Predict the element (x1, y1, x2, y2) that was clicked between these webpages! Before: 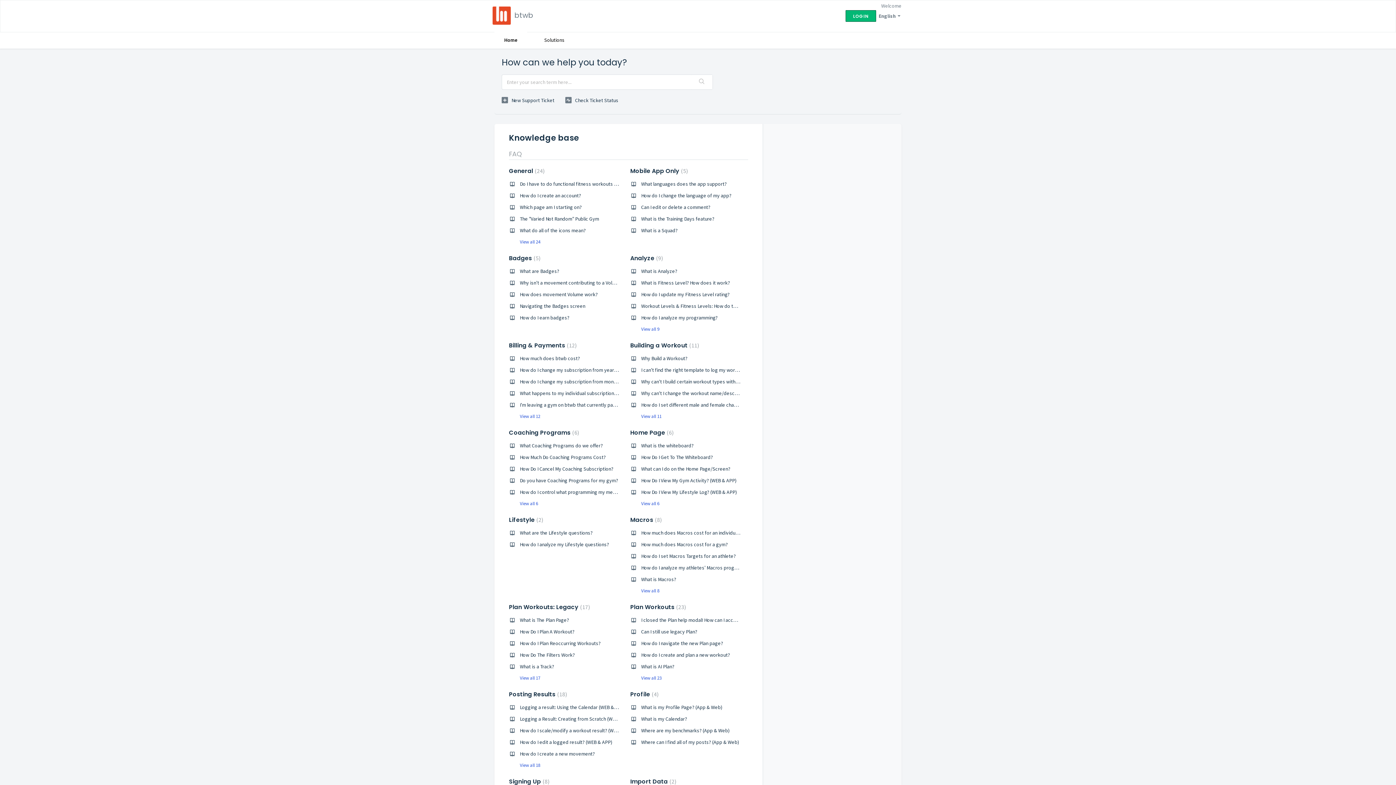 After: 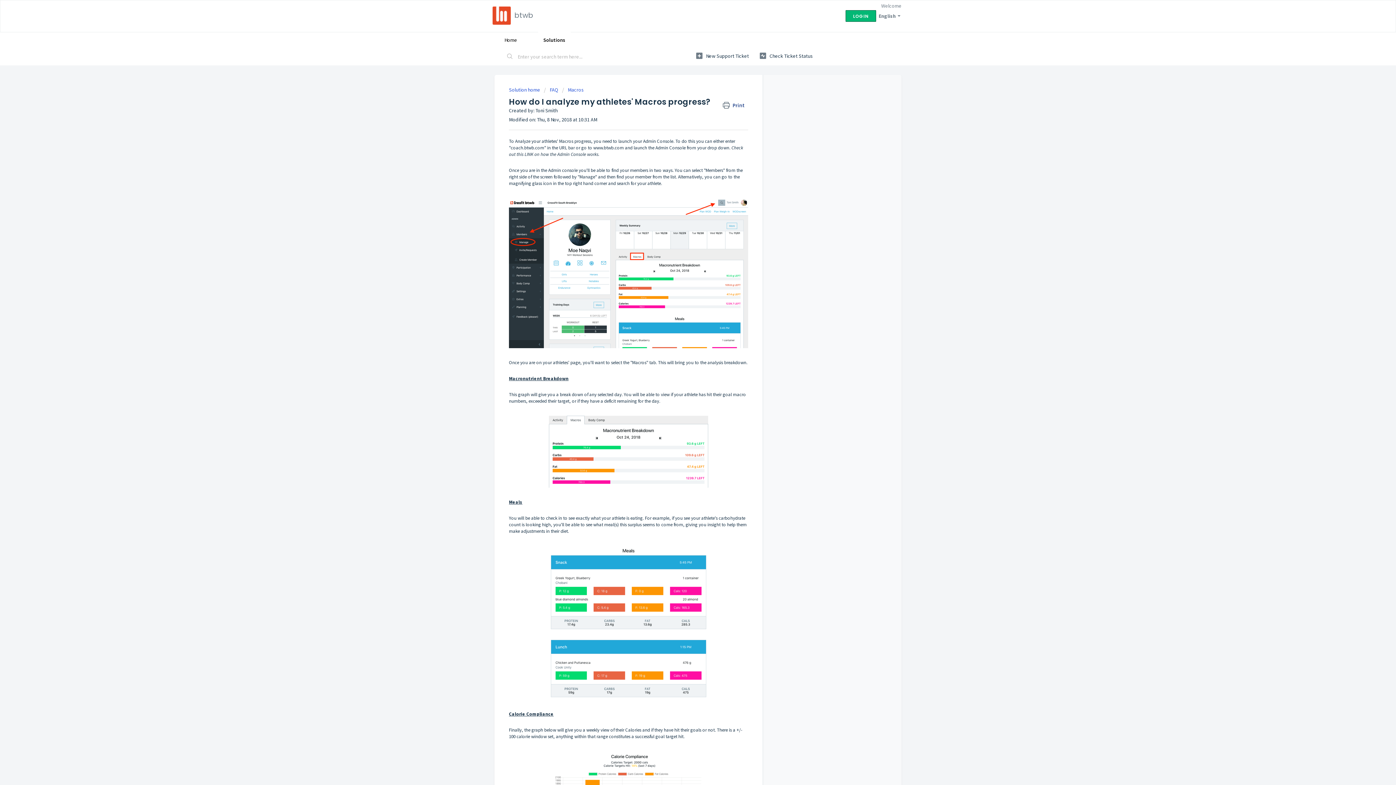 Action: label: How do I analyze my athletes' Macros progress? bbox: (641, 564, 746, 571)